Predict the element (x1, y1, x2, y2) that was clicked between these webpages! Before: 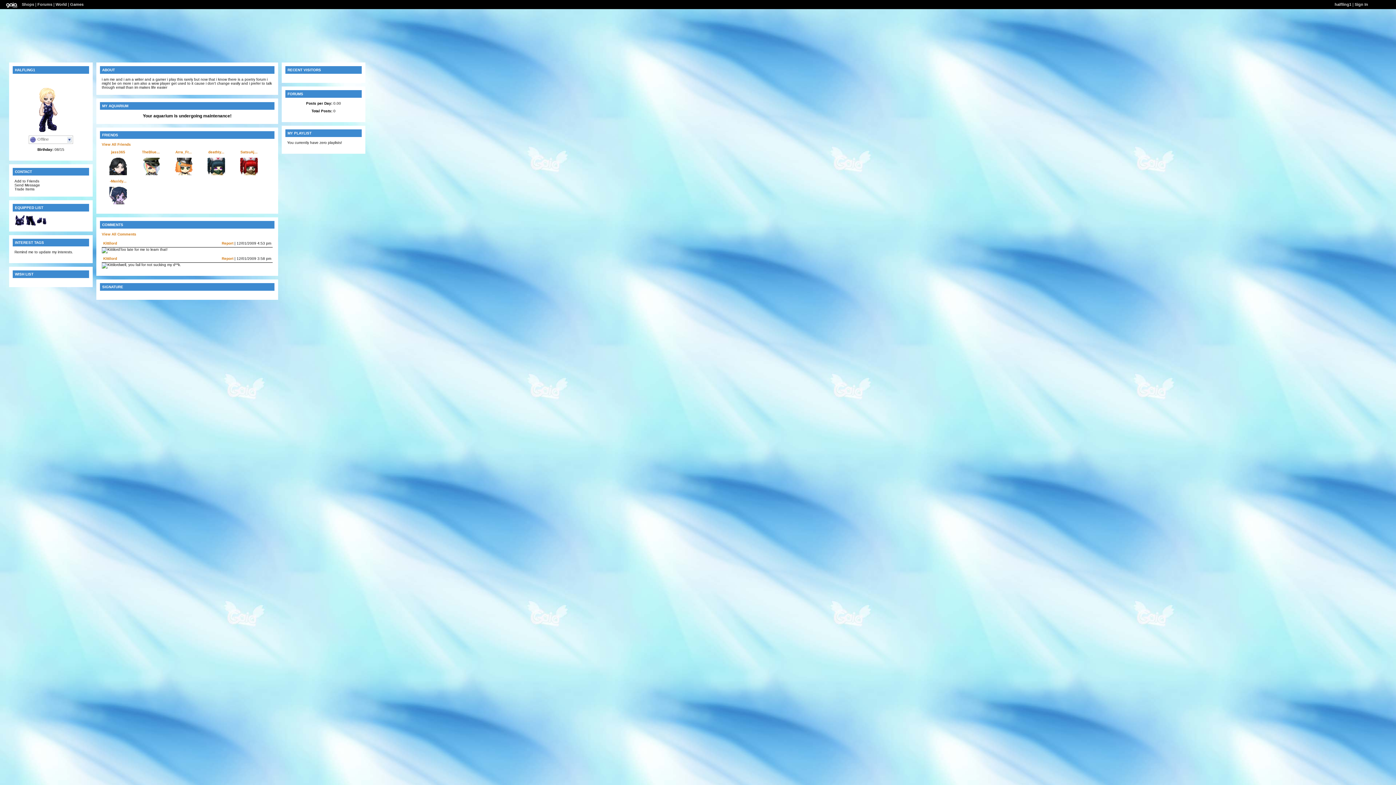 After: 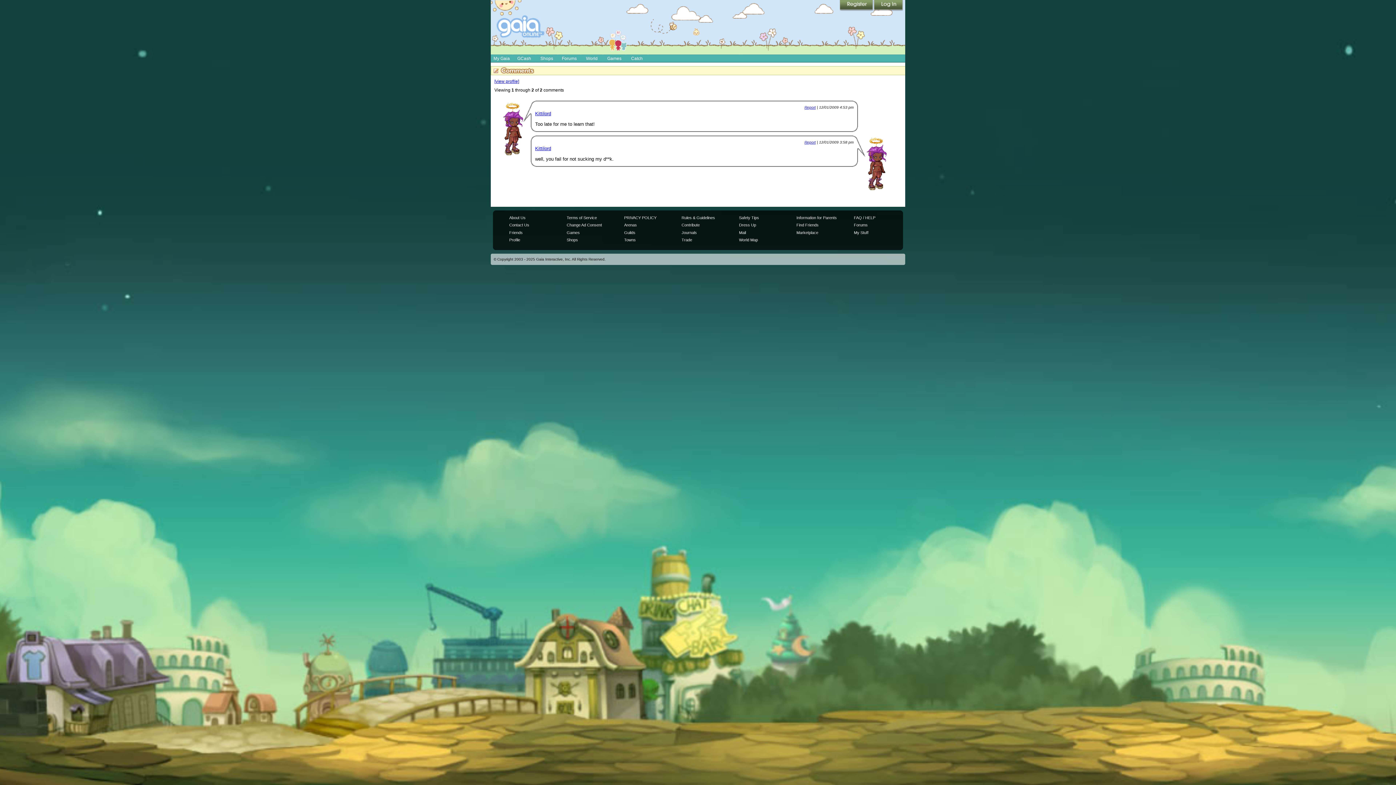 Action: label: View All Comments bbox: (101, 232, 136, 236)